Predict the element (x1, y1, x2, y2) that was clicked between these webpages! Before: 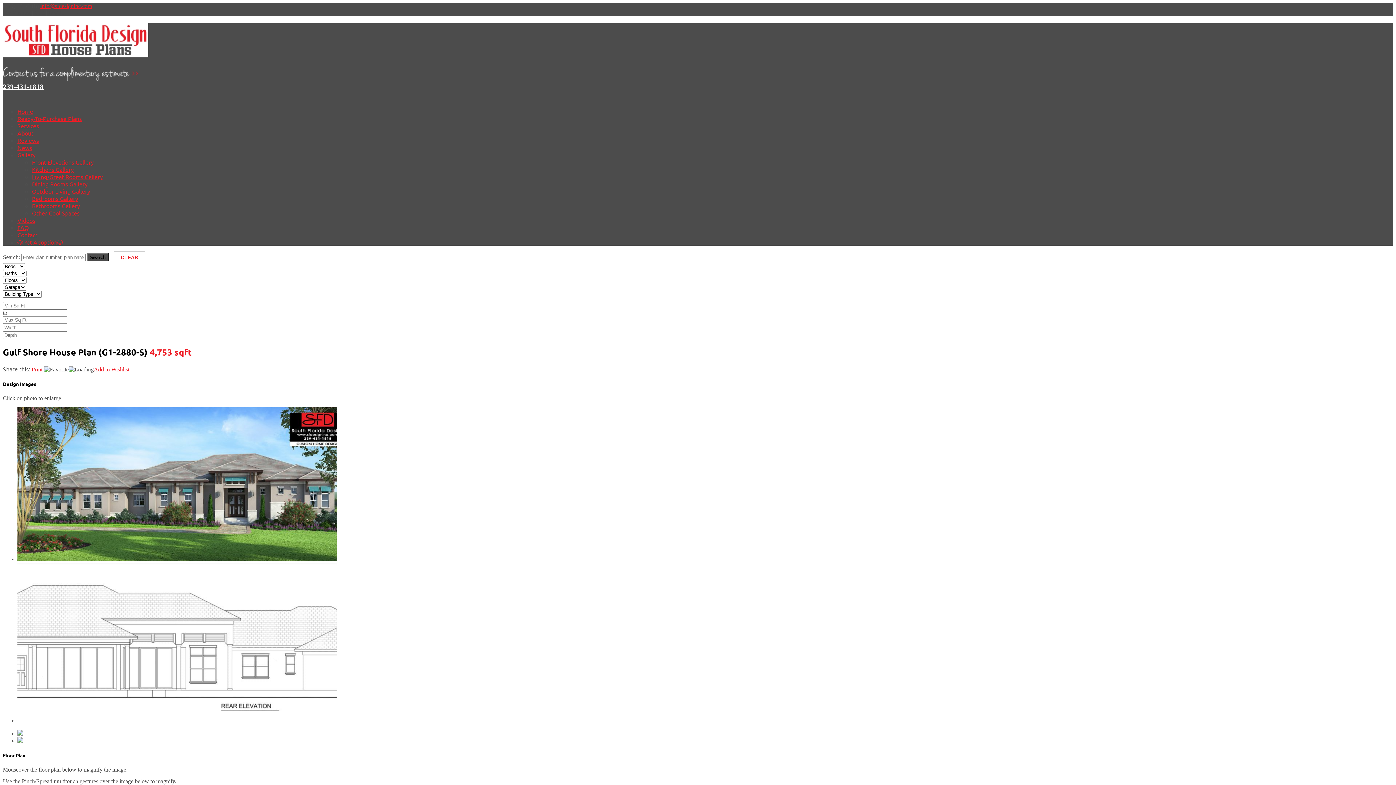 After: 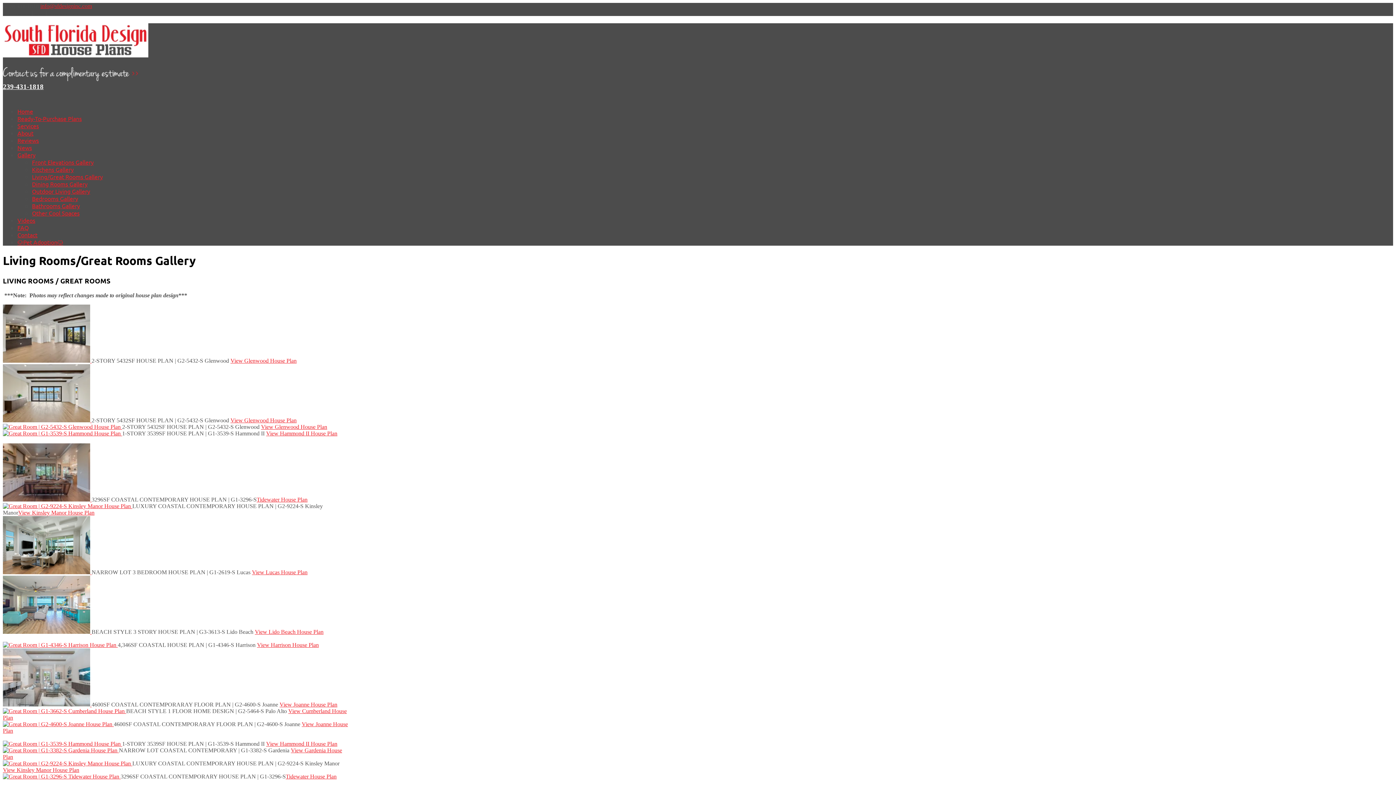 Action: label: Living/Great Rooms Gallery bbox: (32, 173, 102, 180)